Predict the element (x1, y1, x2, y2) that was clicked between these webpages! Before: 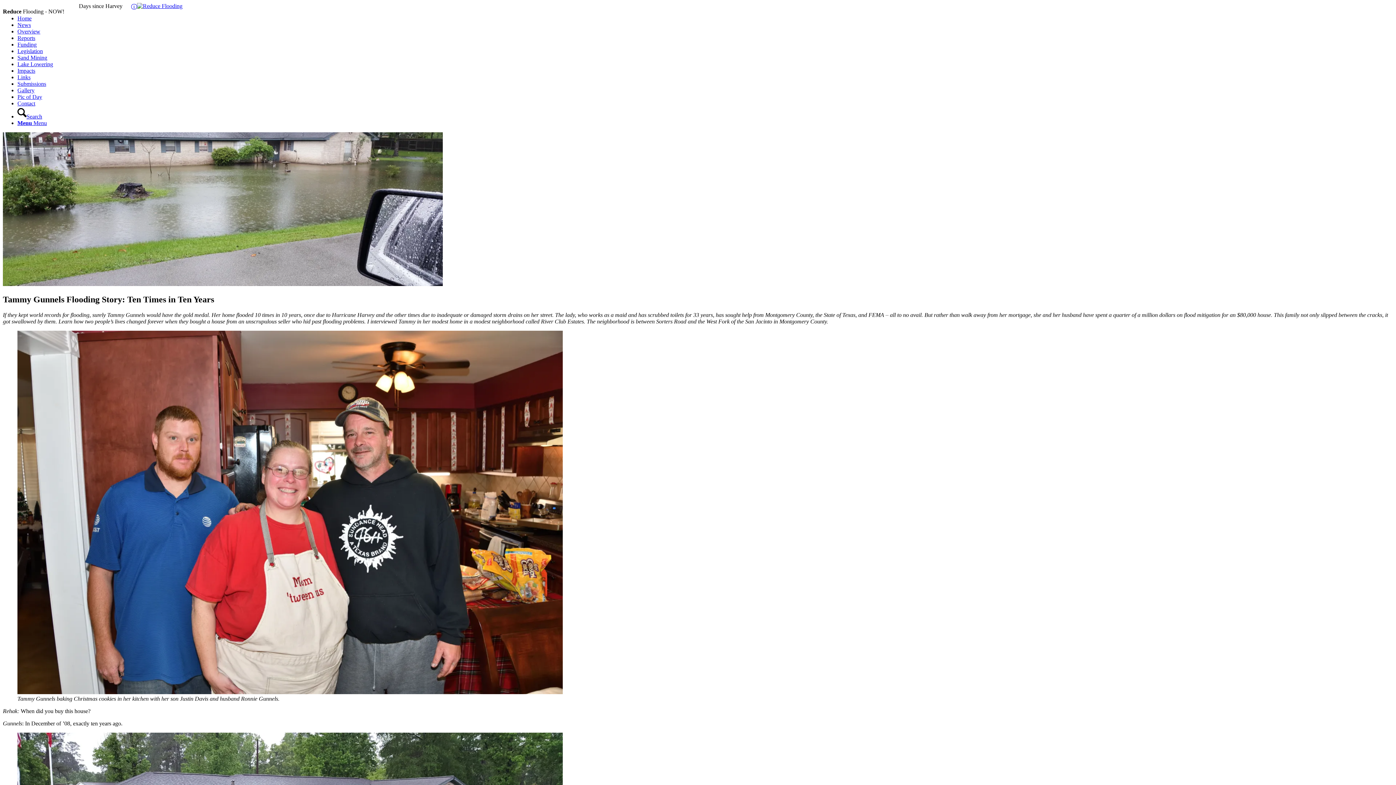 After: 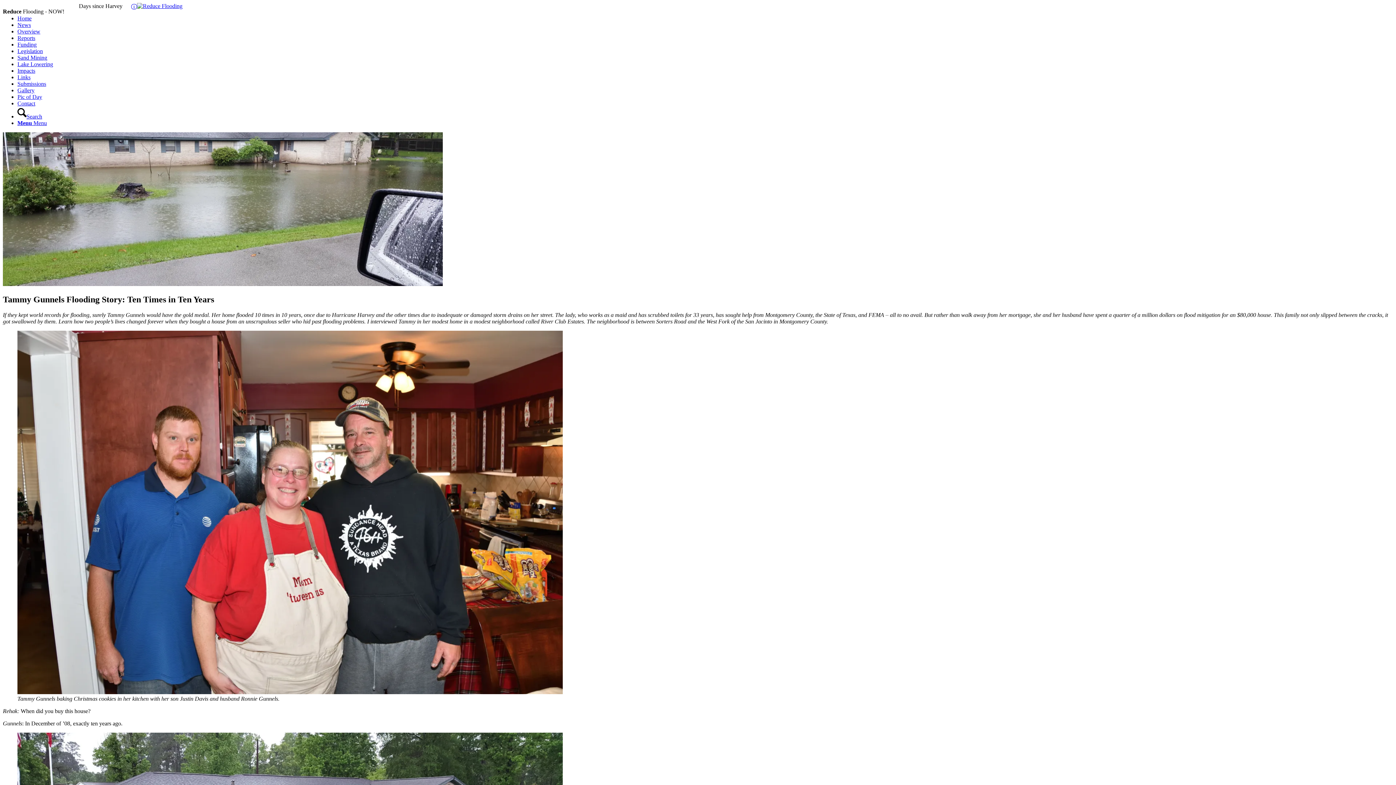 Action: bbox: (17, 120, 46, 126) label: Menu